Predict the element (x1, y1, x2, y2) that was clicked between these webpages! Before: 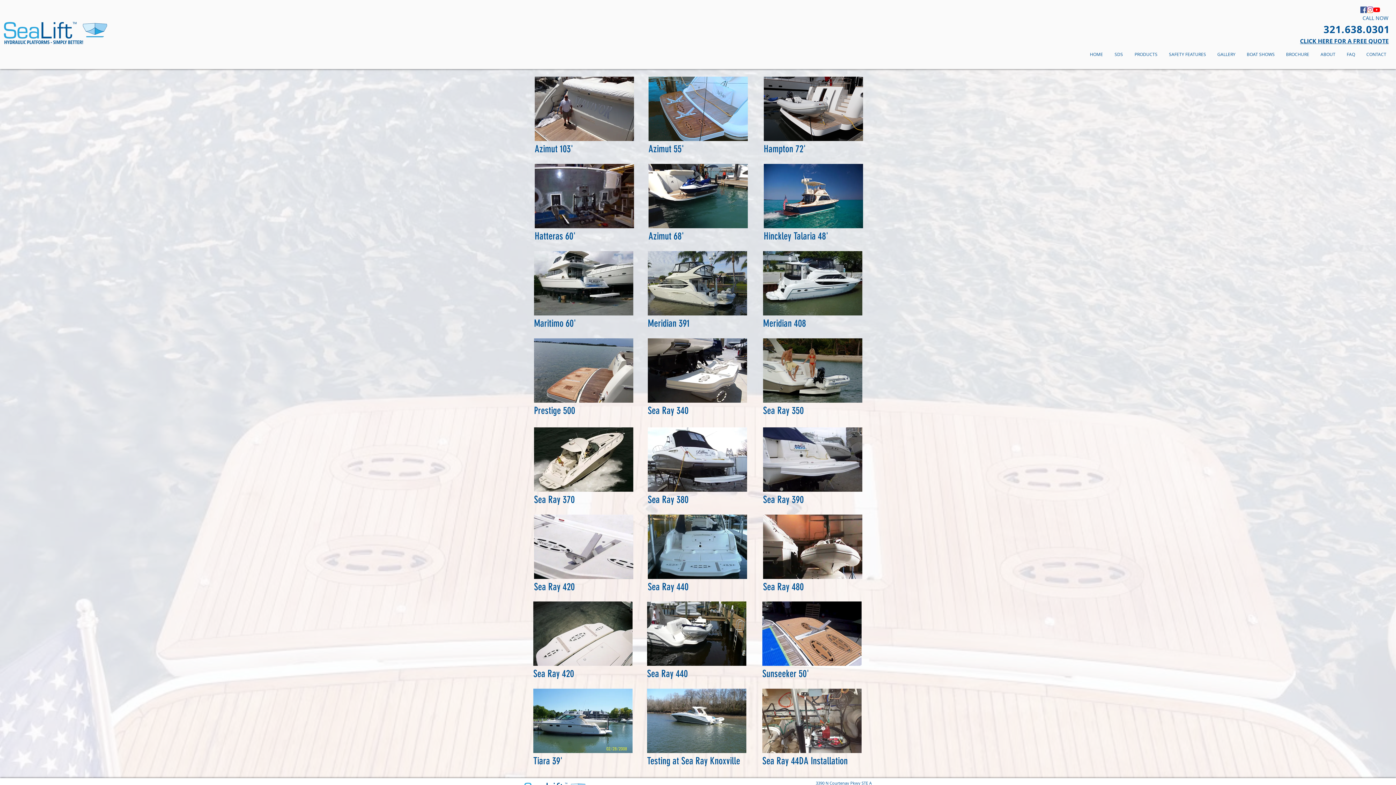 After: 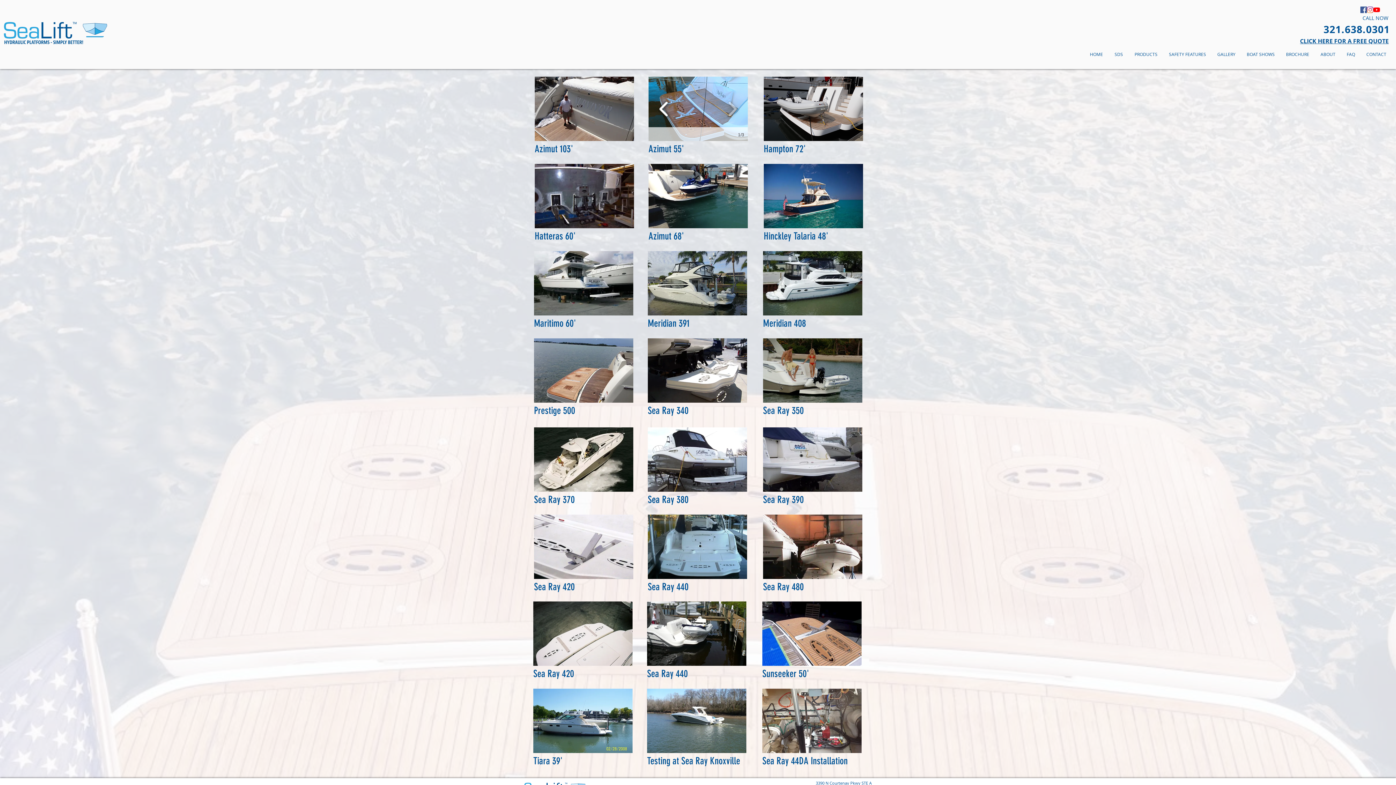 Action: bbox: (656, 96, 672, 121)